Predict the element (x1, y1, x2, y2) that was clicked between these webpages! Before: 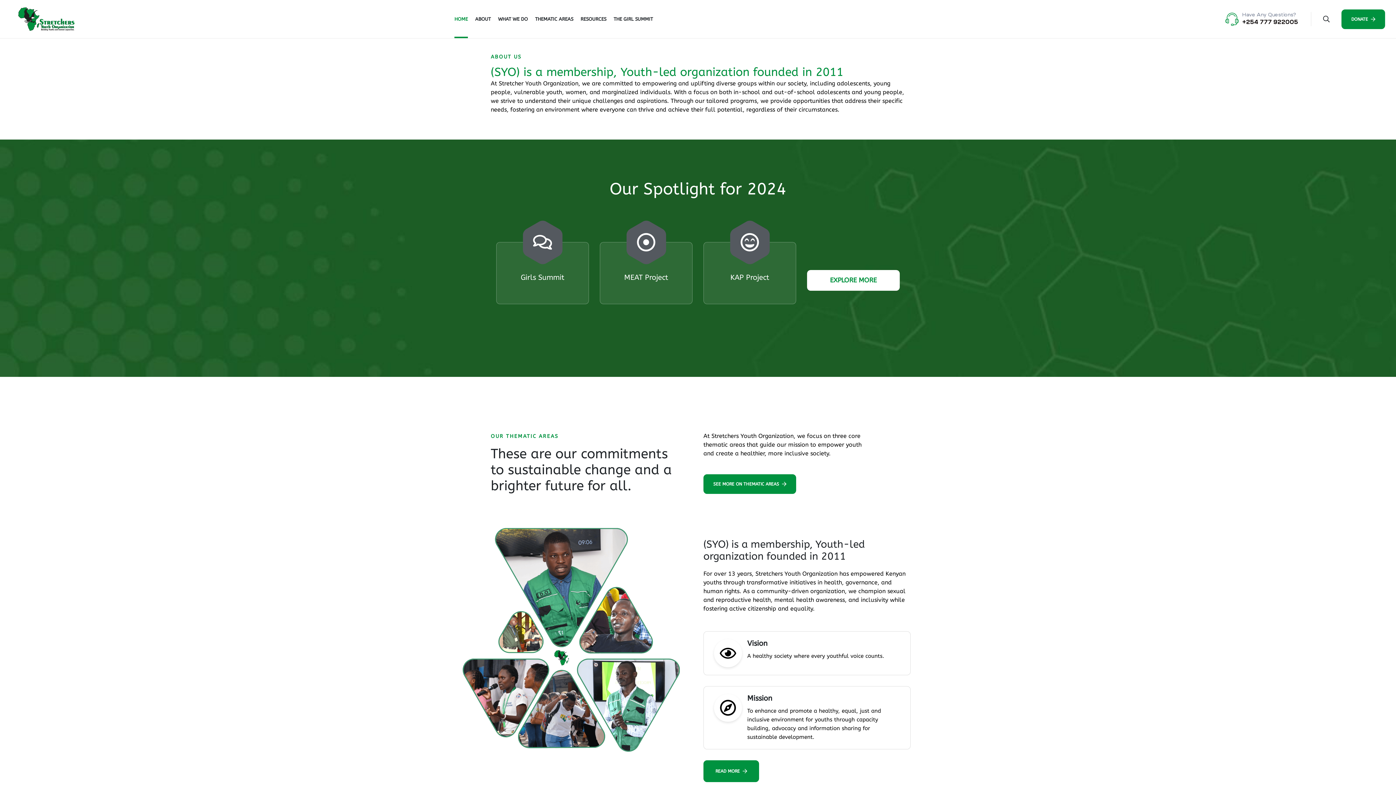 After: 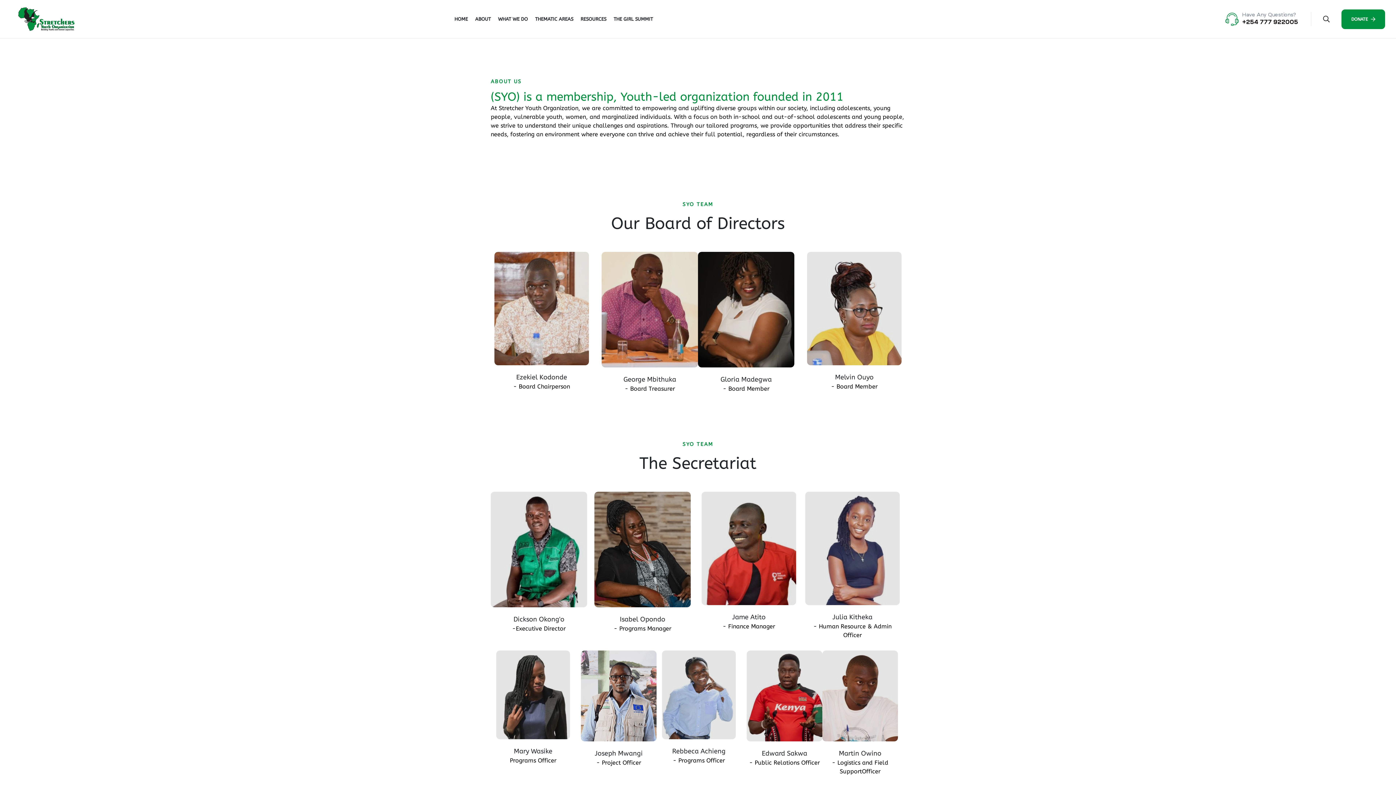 Action: label: READ MORE bbox: (703, 760, 759, 782)